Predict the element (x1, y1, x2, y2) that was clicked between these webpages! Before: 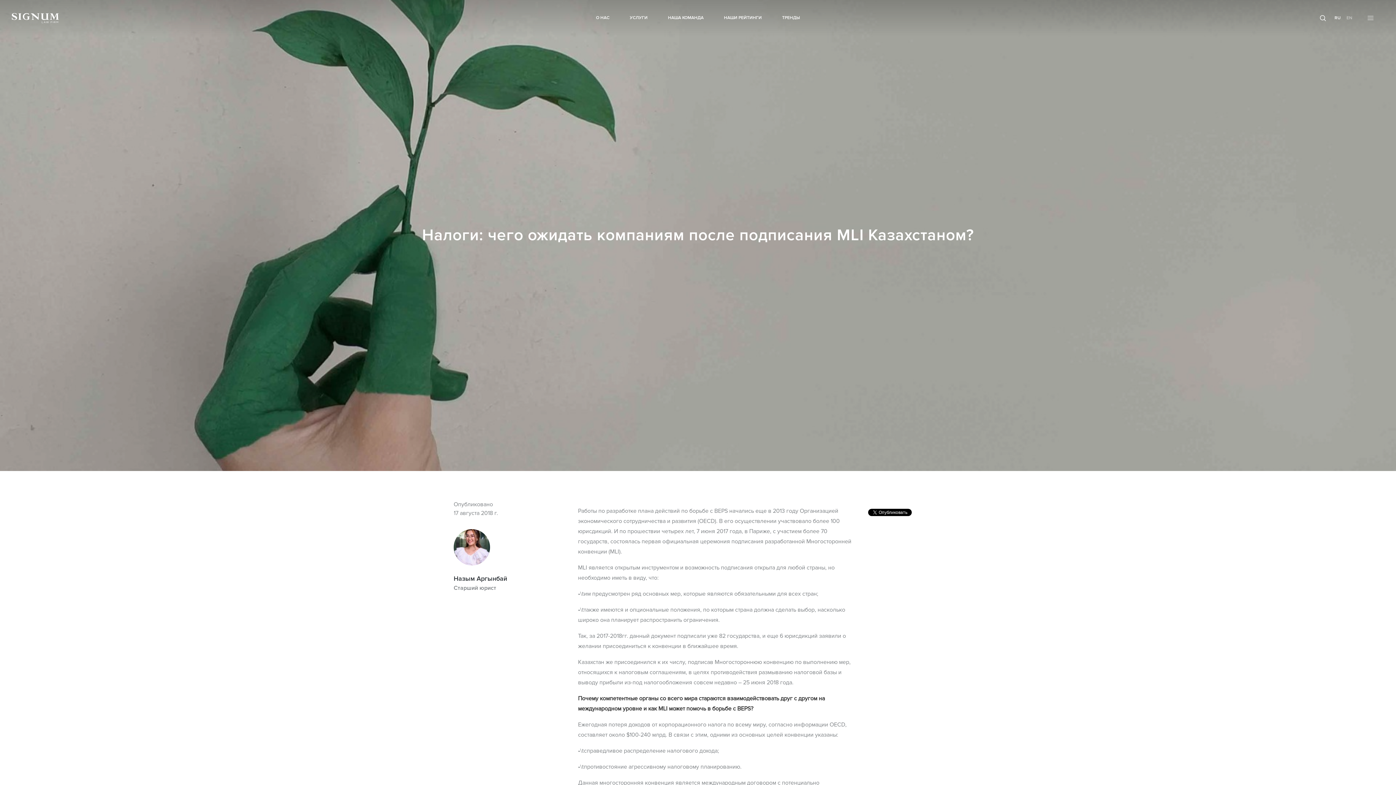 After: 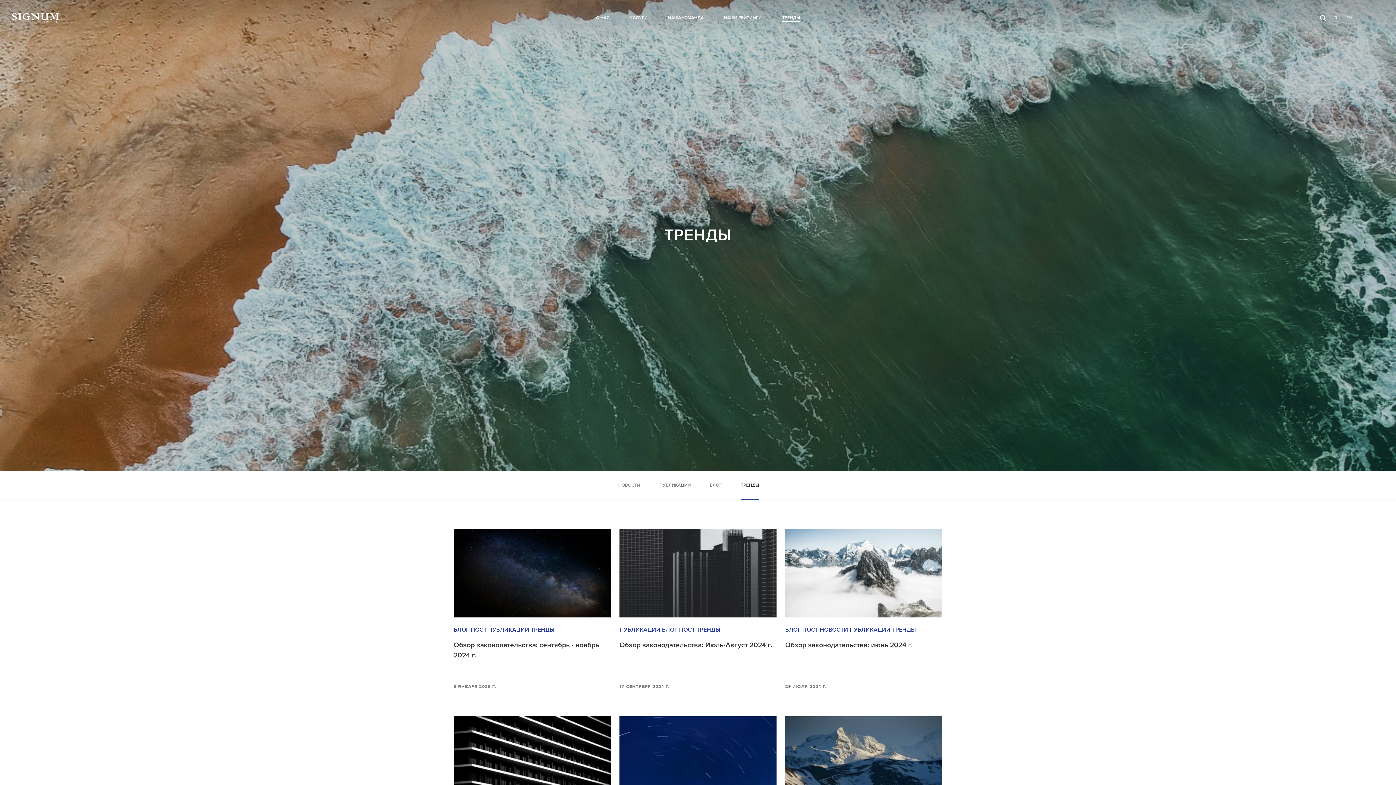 Action: label: ТРЕНДЫ bbox: (782, 14, 800, 21)